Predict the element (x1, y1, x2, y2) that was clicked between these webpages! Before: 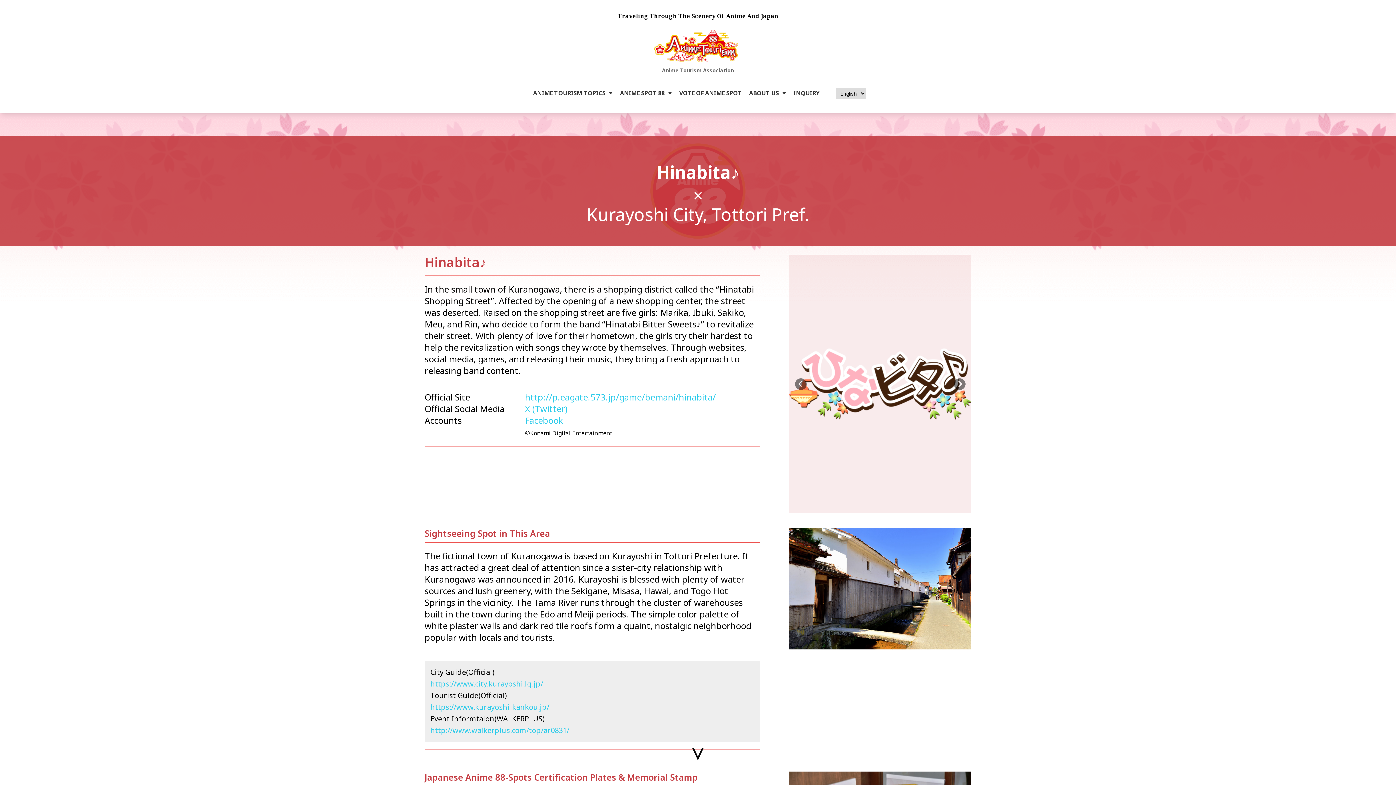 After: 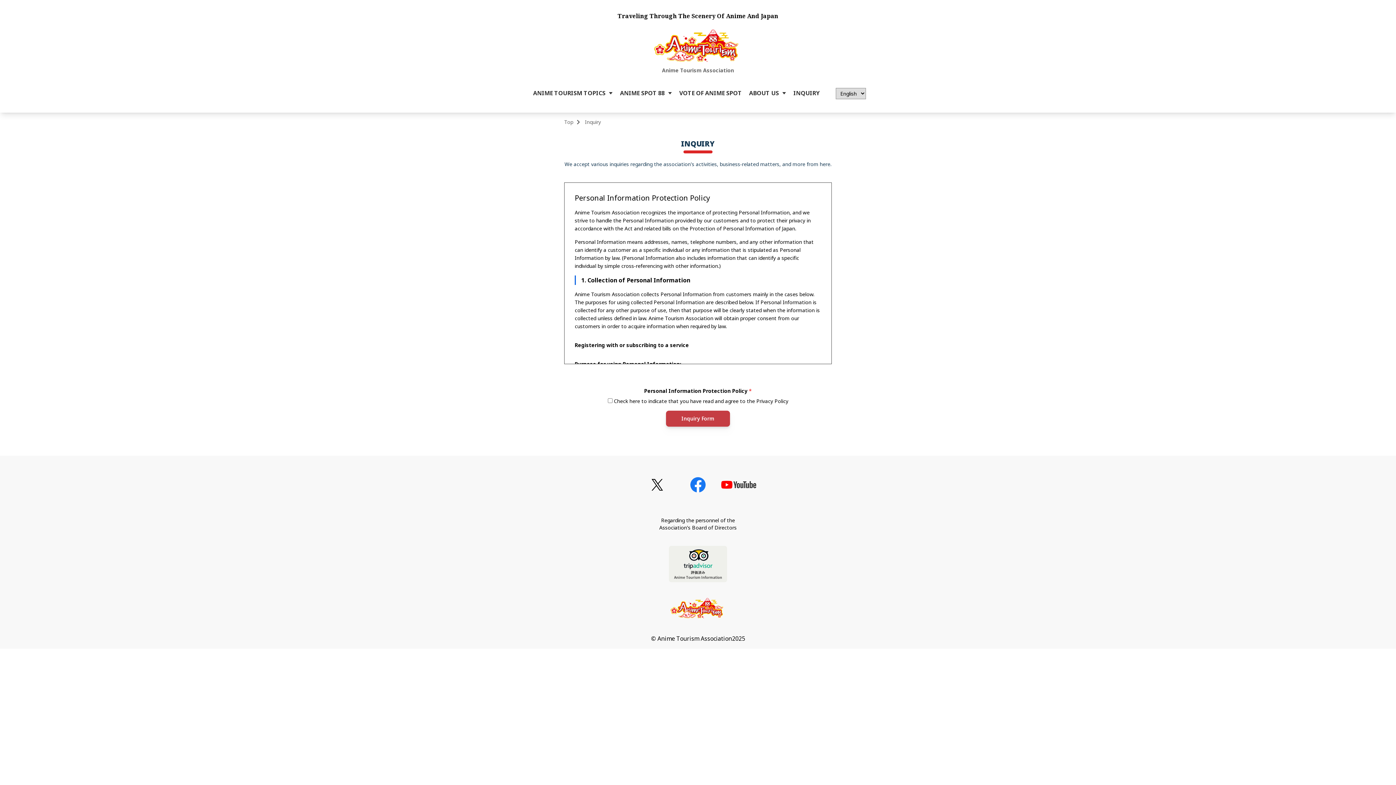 Action: label: INQUIRY bbox: (790, 85, 824, 100)